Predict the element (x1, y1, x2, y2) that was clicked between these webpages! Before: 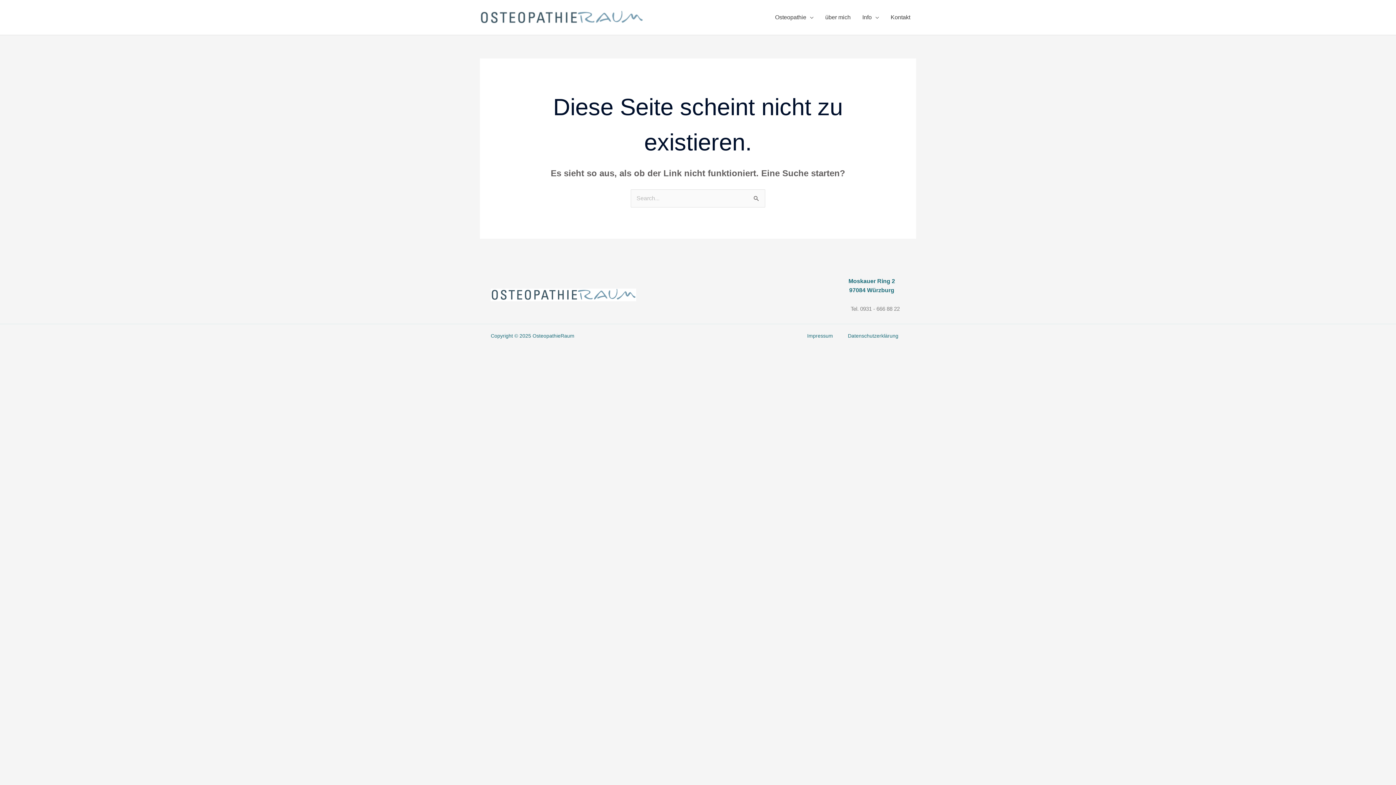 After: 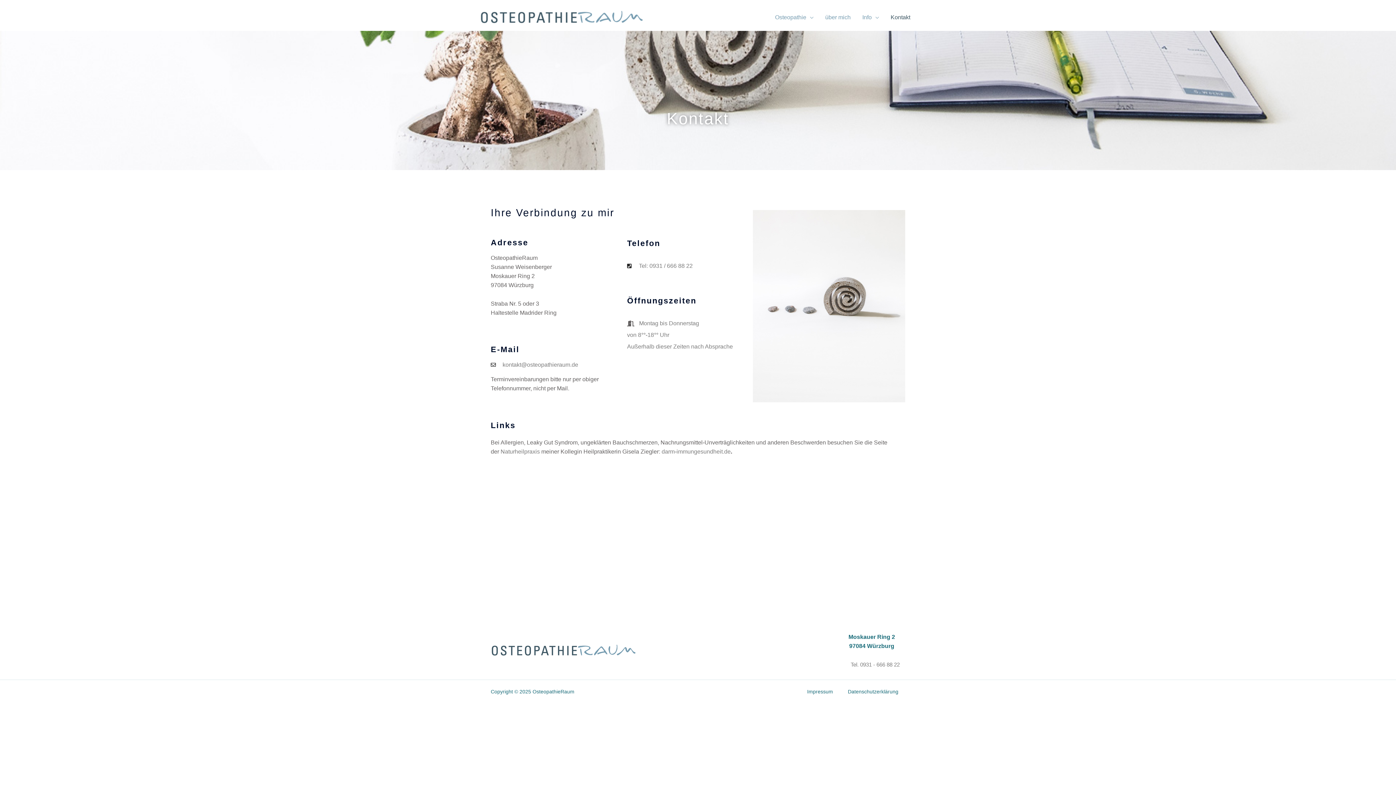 Action: bbox: (885, 5, 916, 29) label: Kontakt